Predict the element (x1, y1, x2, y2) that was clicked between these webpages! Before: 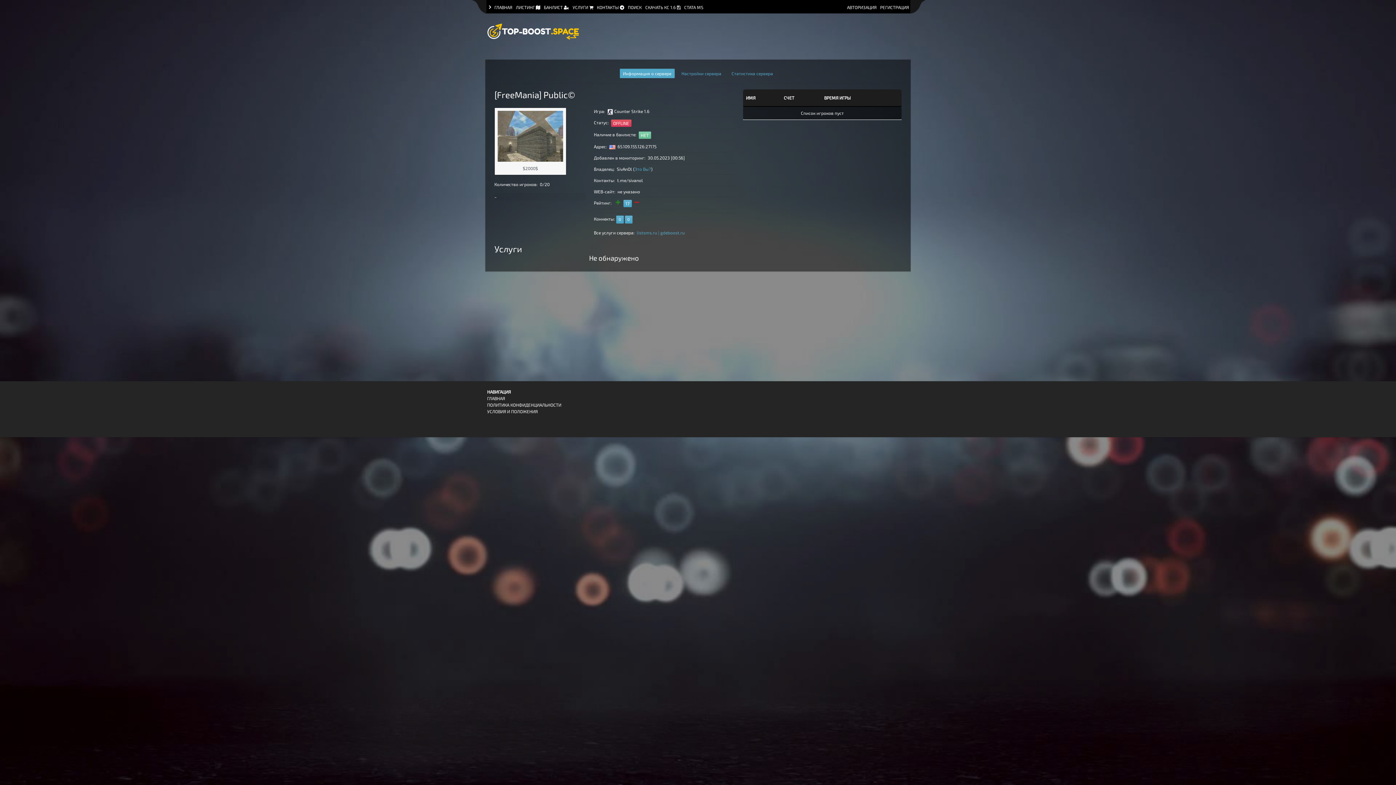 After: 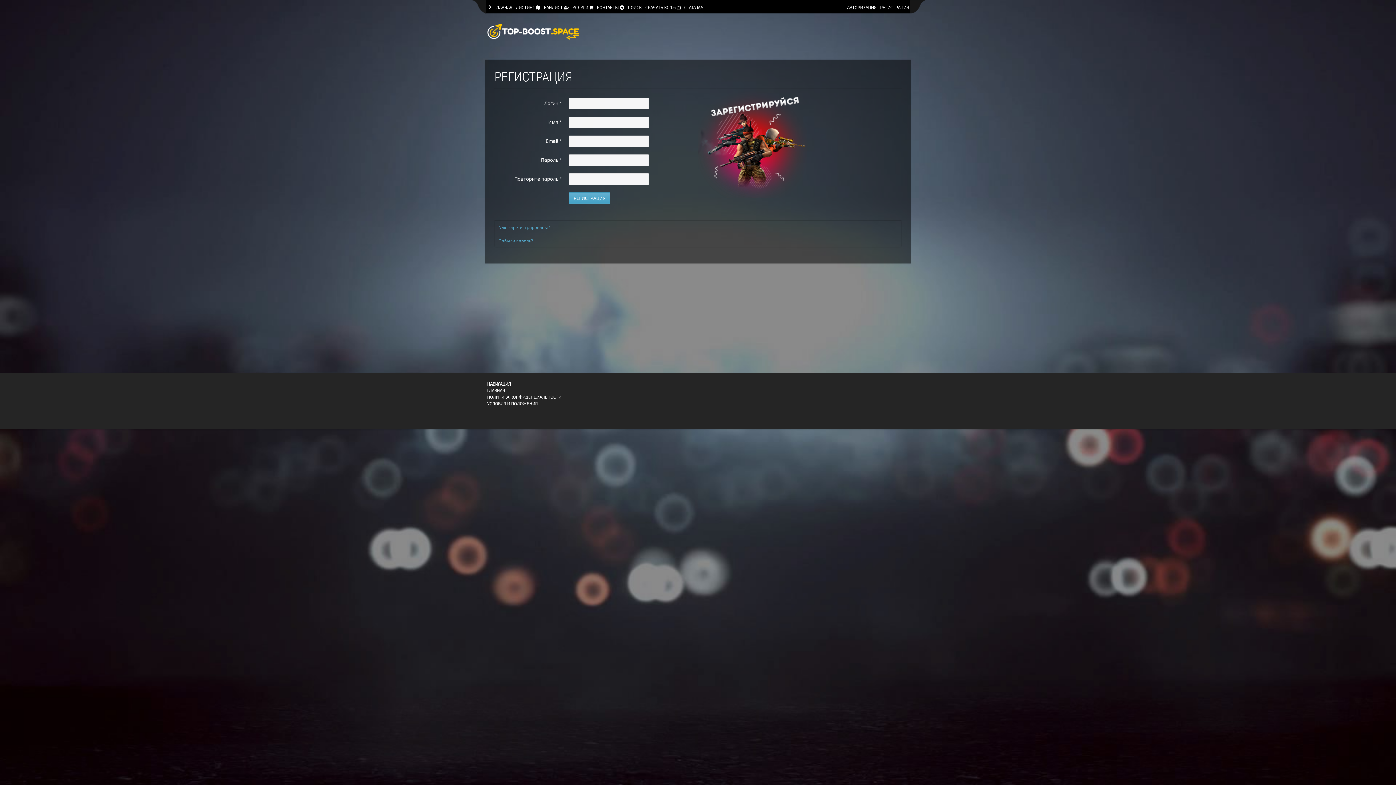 Action: label: РЕГИСТРАЦИЯ bbox: (878, 0, 910, 13)